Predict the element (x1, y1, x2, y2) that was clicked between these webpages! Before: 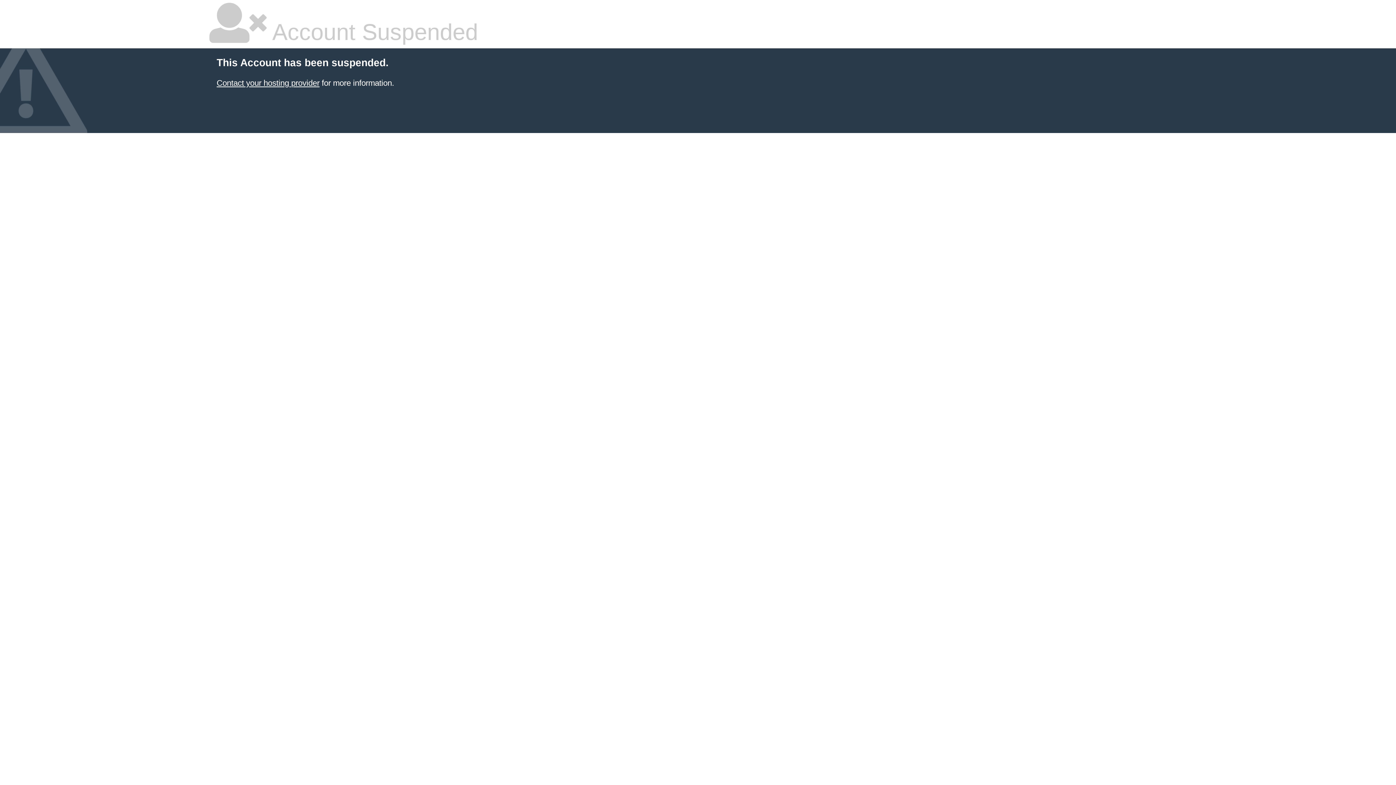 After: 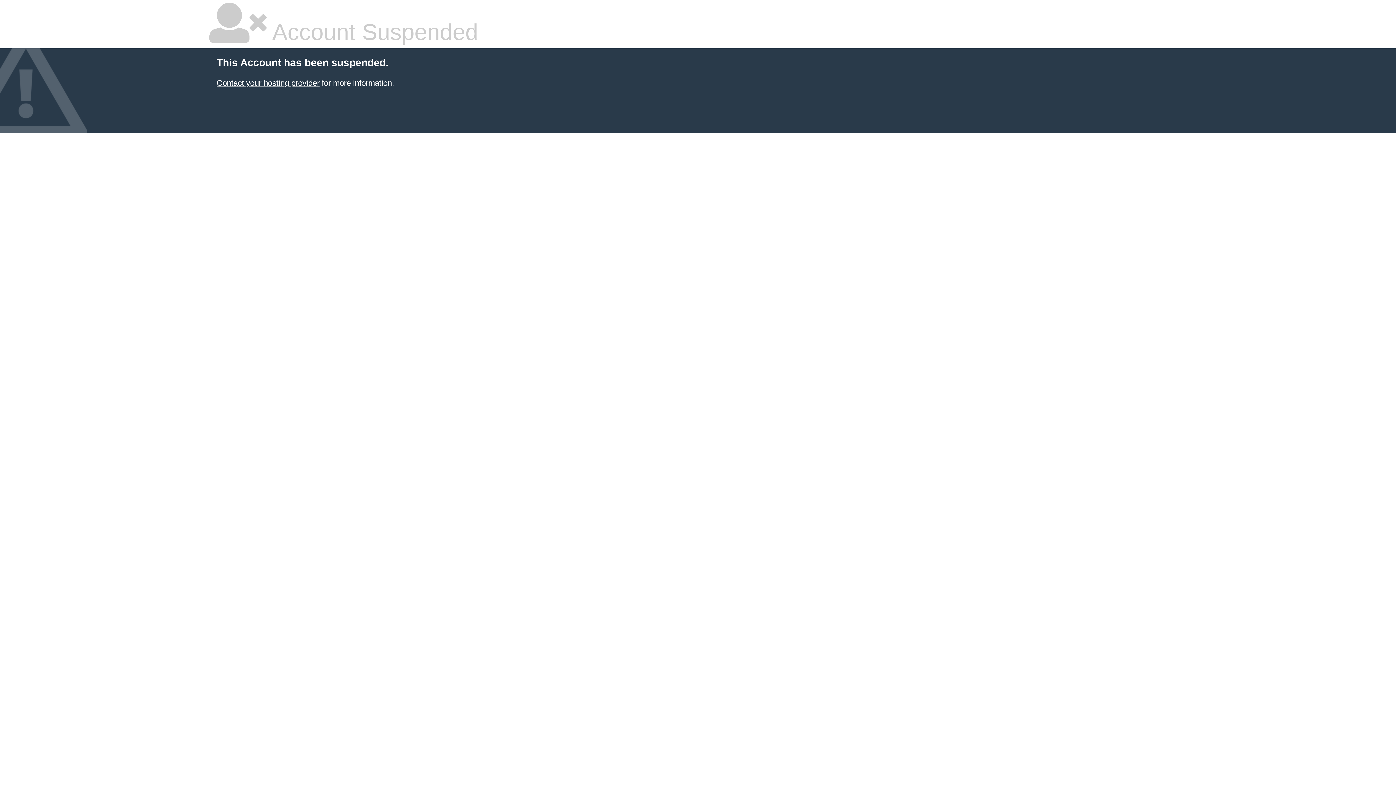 Action: label: Contact your hosting provider bbox: (216, 78, 319, 87)